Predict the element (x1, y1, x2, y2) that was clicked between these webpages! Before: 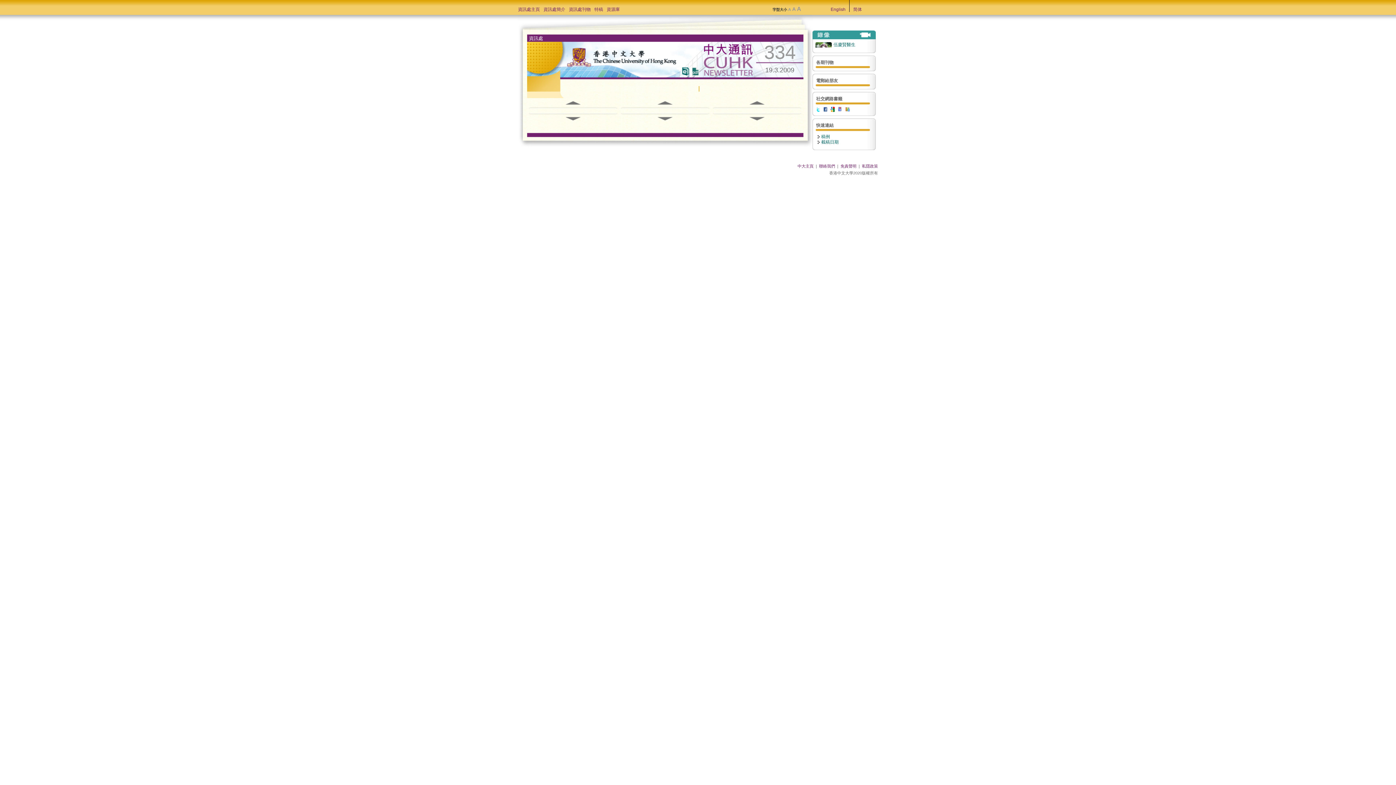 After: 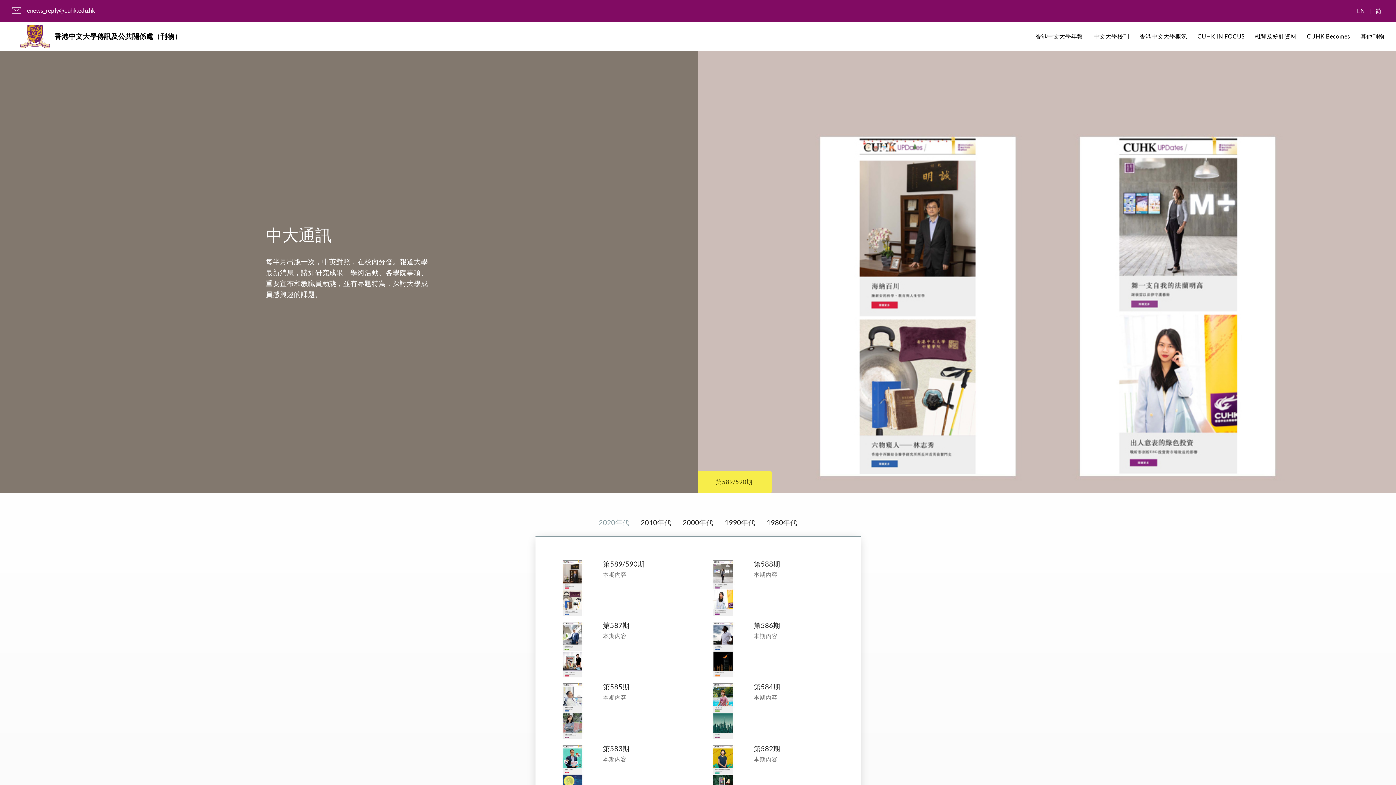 Action: bbox: (815, 139, 873, 145) label: 截稿日期